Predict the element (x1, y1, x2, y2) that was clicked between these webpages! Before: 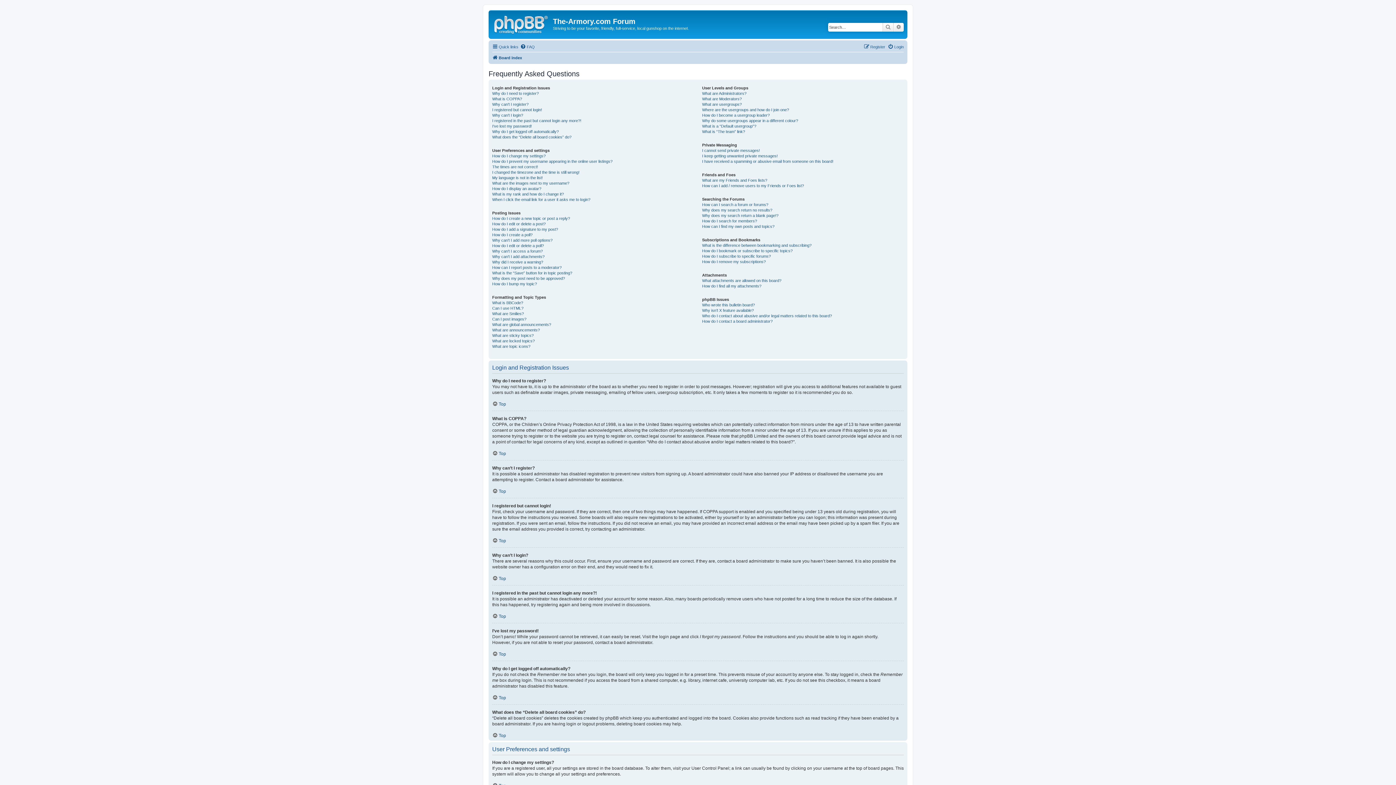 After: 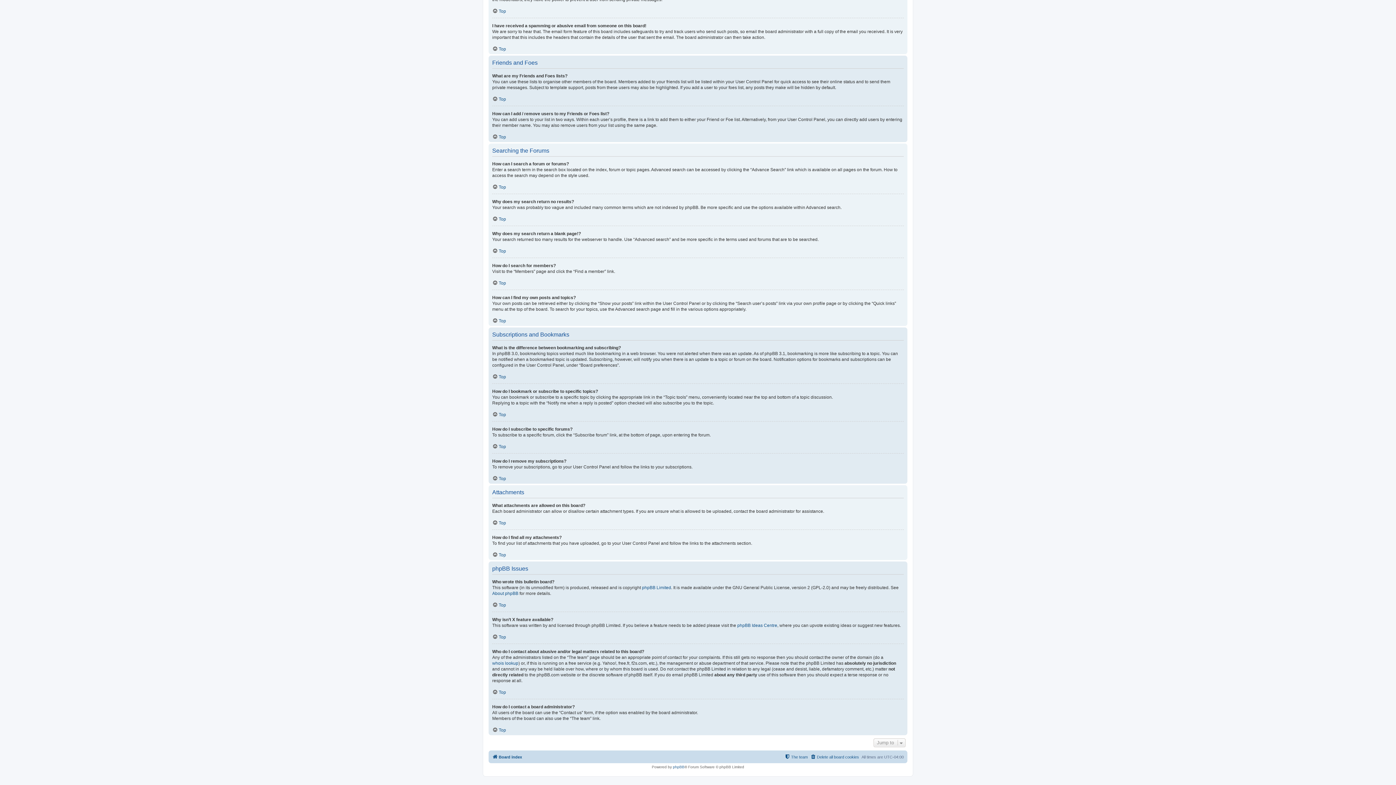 Action: label: How do I subscribe to specific forums? bbox: (702, 253, 771, 259)